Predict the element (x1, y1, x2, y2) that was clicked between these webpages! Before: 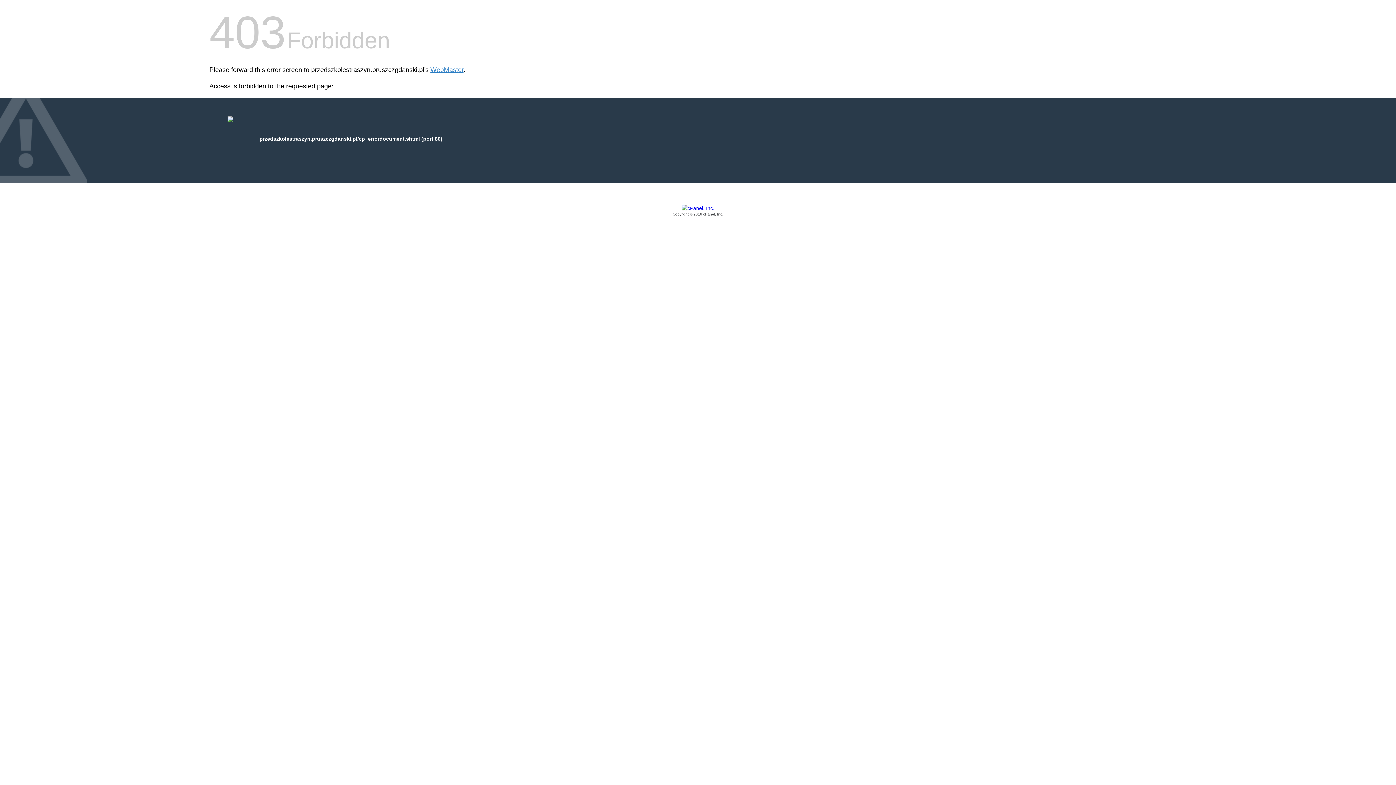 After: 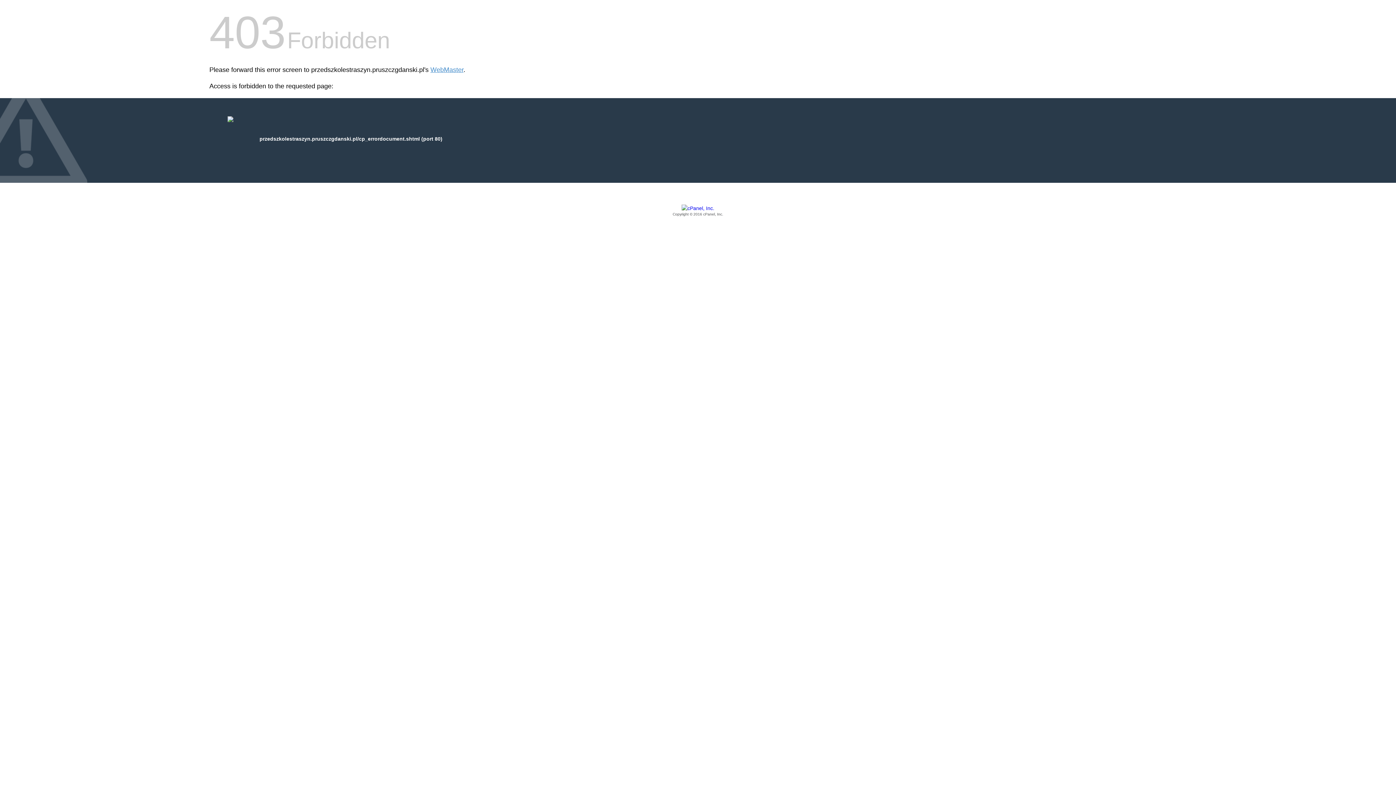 Action: label: Copyright © 2016 cPanel, Inc. bbox: (209, 205, 1186, 217)